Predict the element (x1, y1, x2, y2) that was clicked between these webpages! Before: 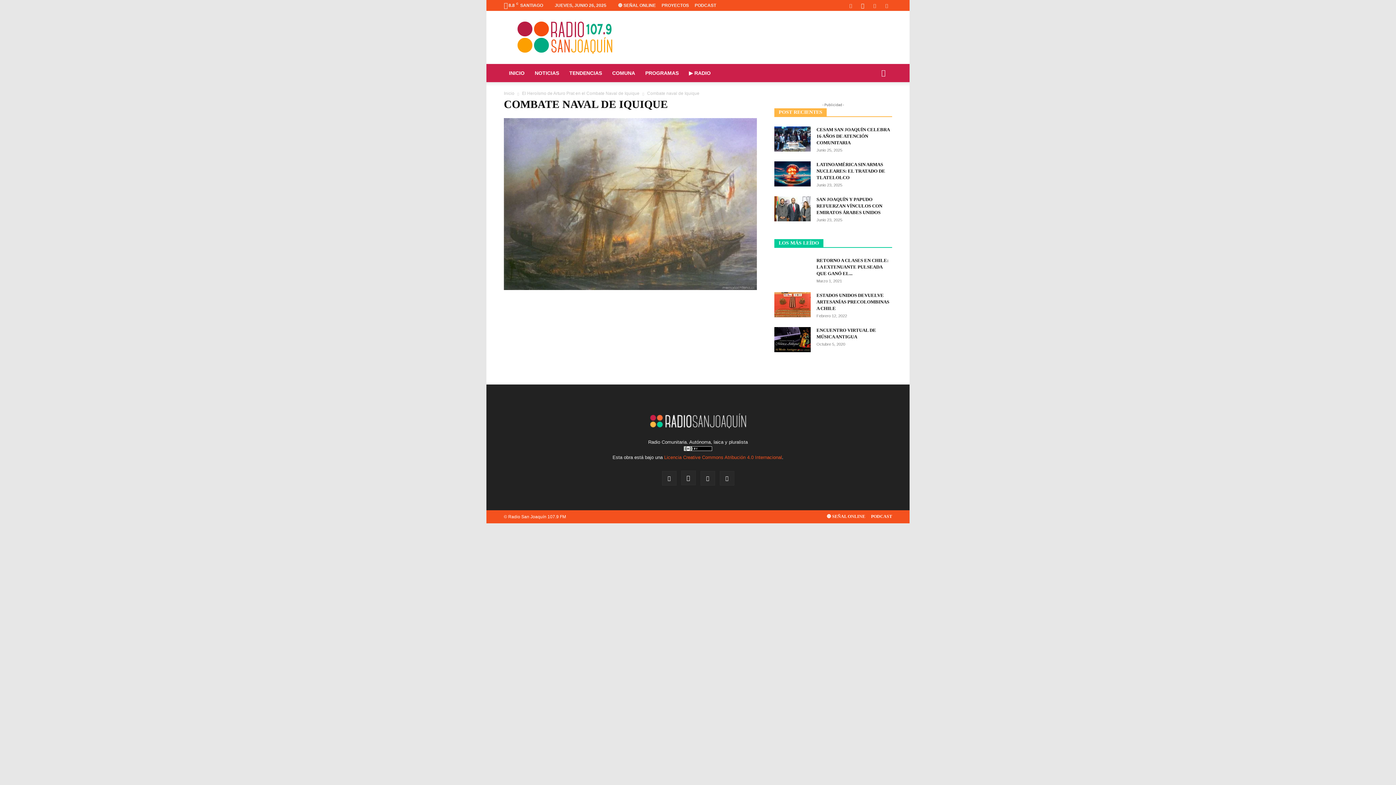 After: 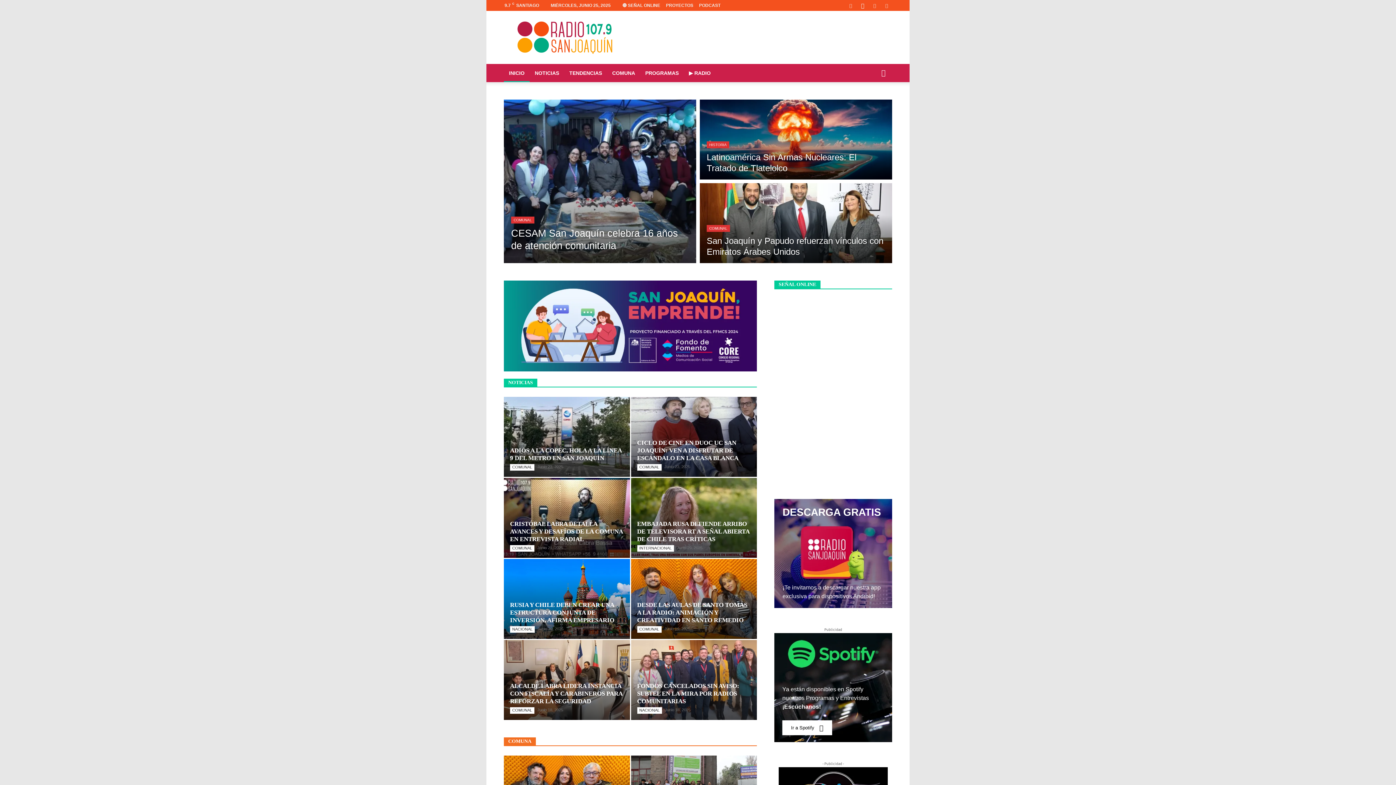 Action: bbox: (649, 424, 747, 430)